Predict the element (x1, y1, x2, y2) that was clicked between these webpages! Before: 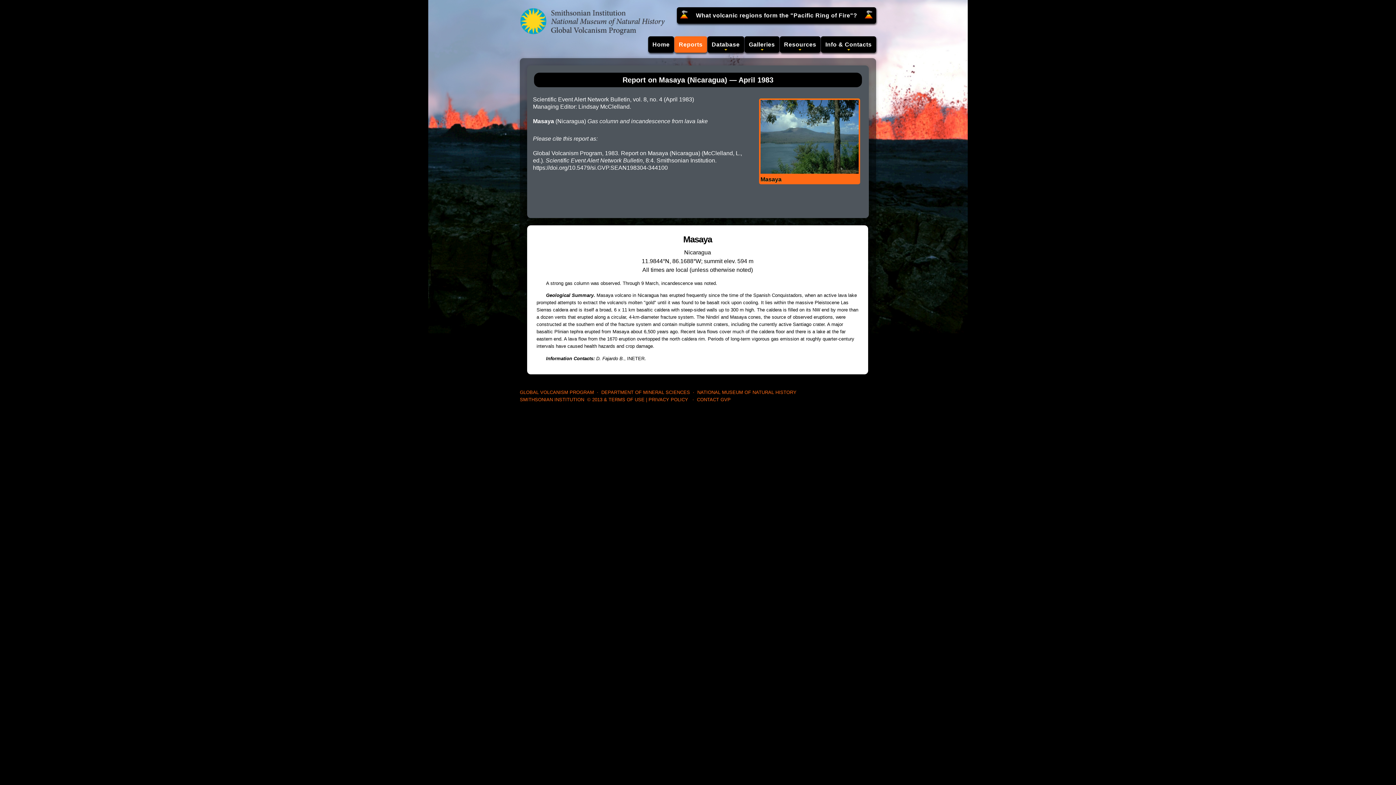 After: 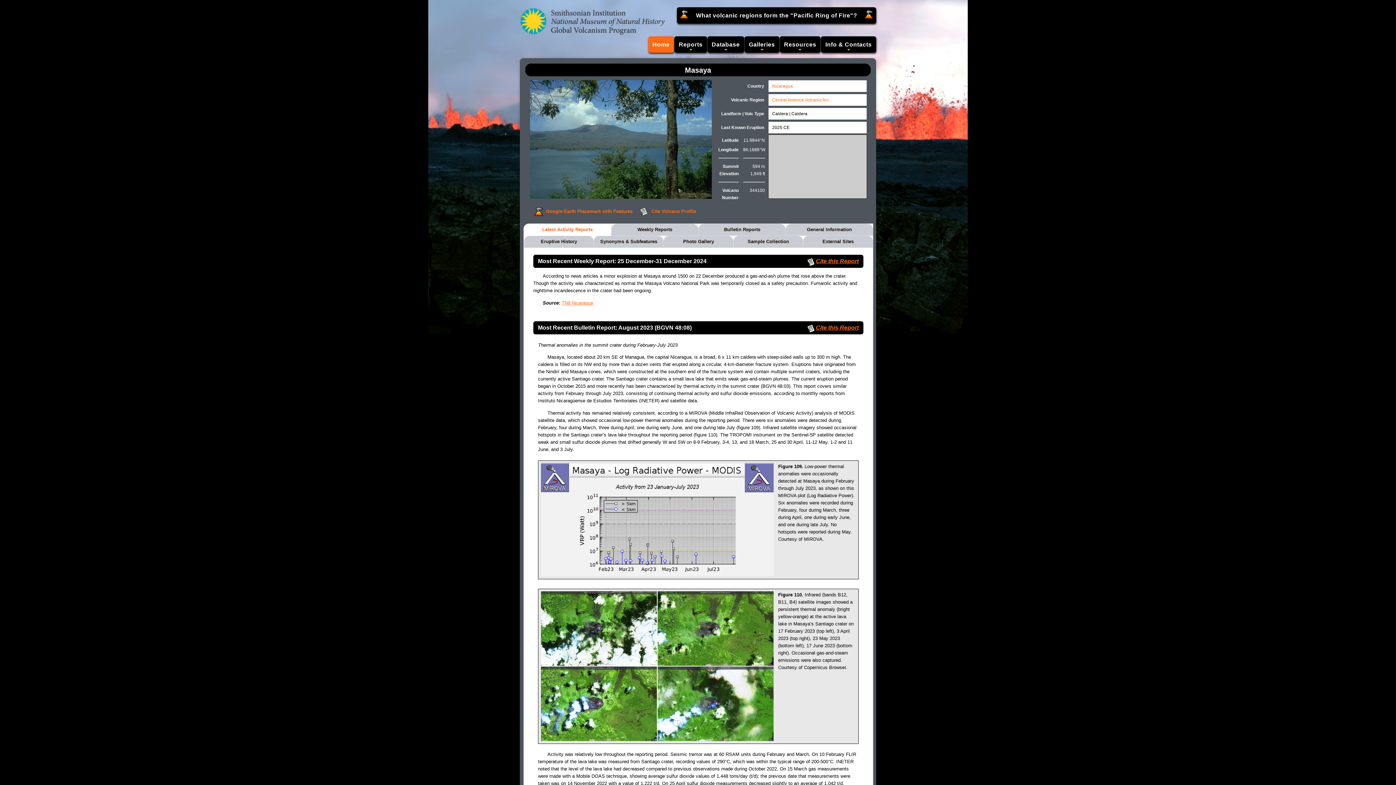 Action: label: 
Masaya bbox: (760, 100, 858, 182)